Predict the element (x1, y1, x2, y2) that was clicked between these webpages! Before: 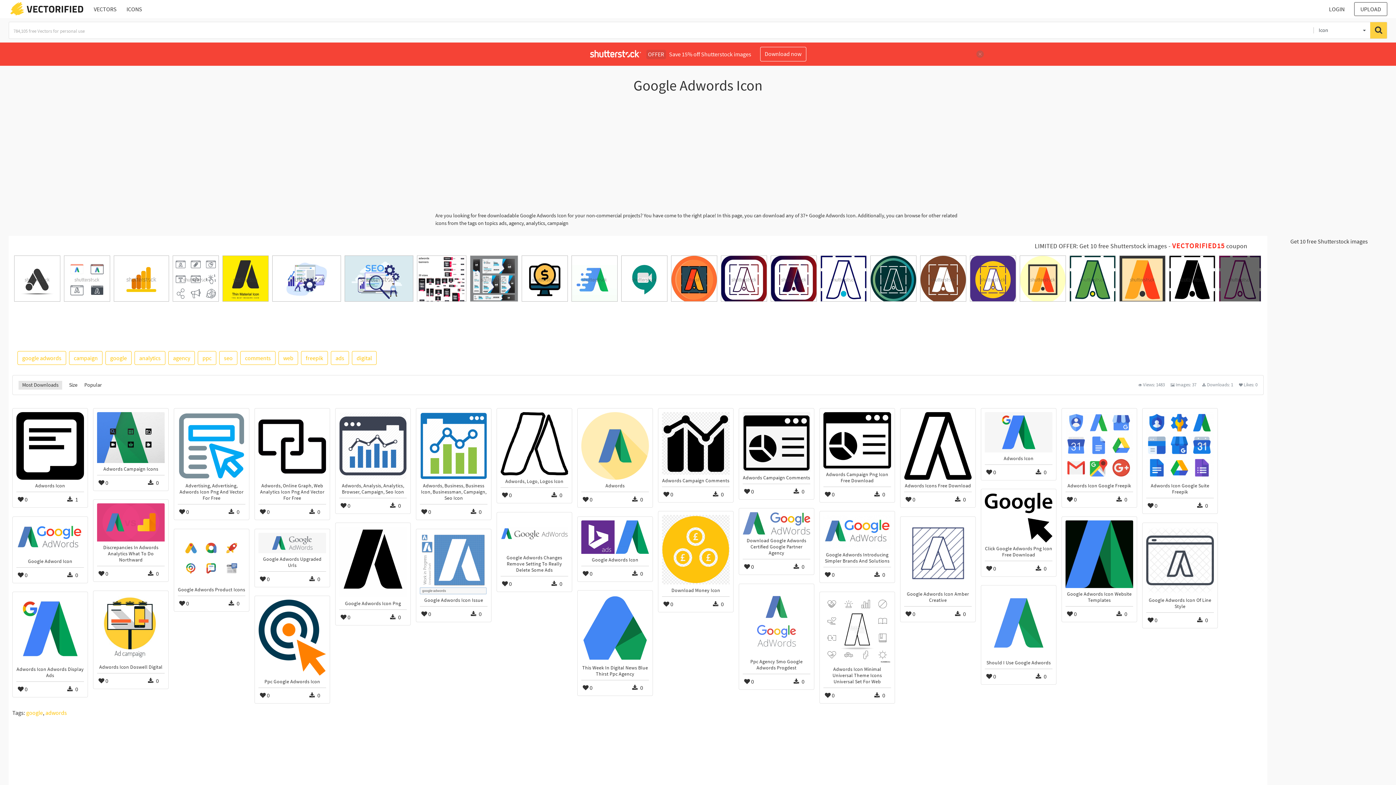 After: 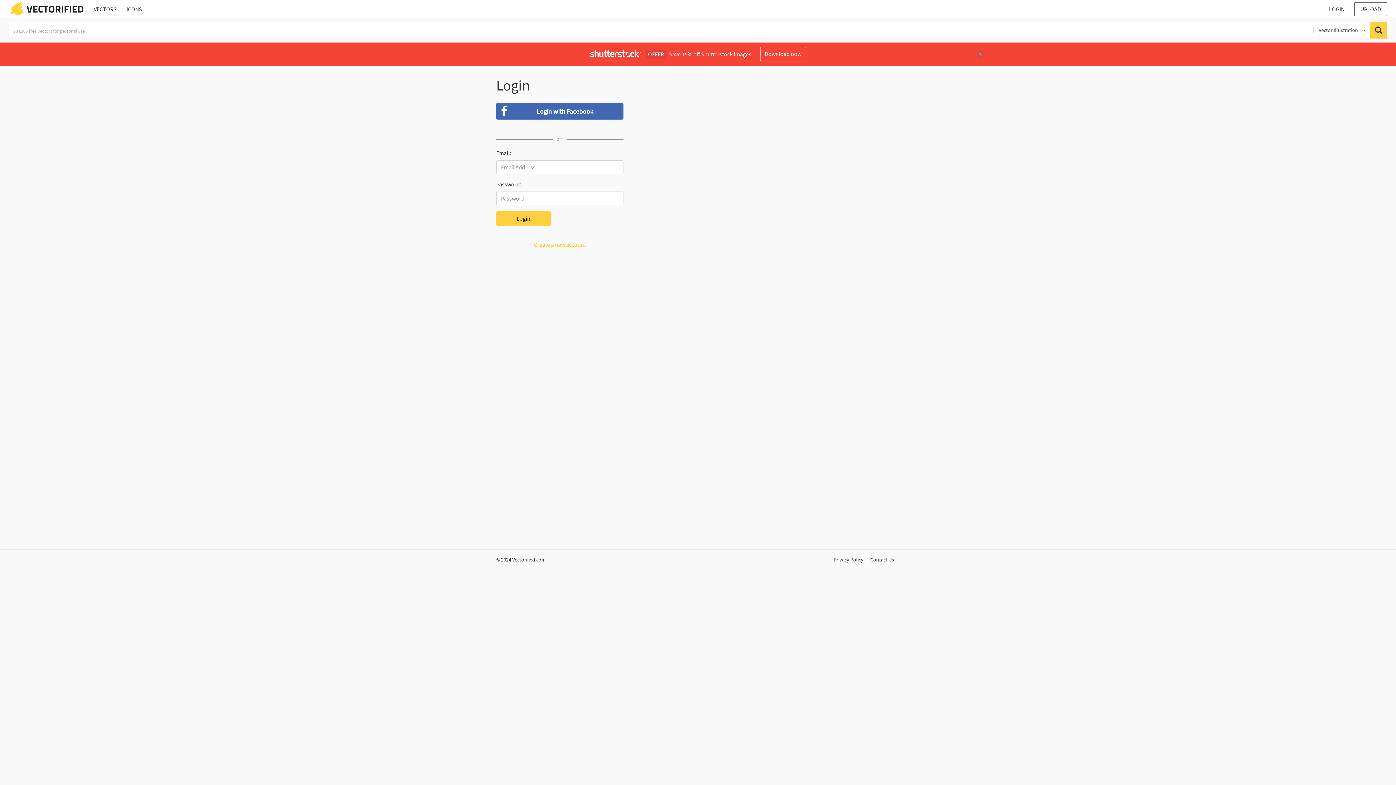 Action: label: LOGIN bbox: (1326, 2, 1347, 16)